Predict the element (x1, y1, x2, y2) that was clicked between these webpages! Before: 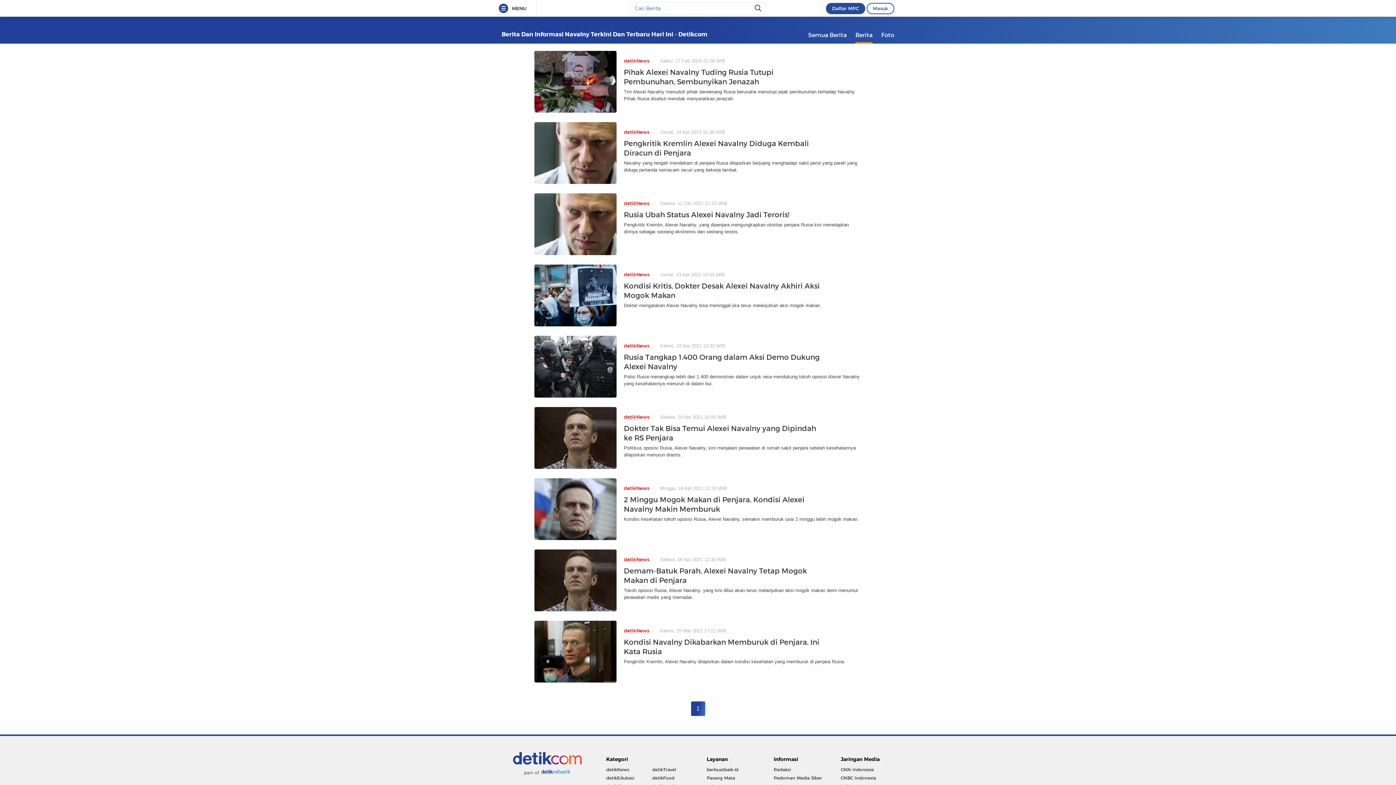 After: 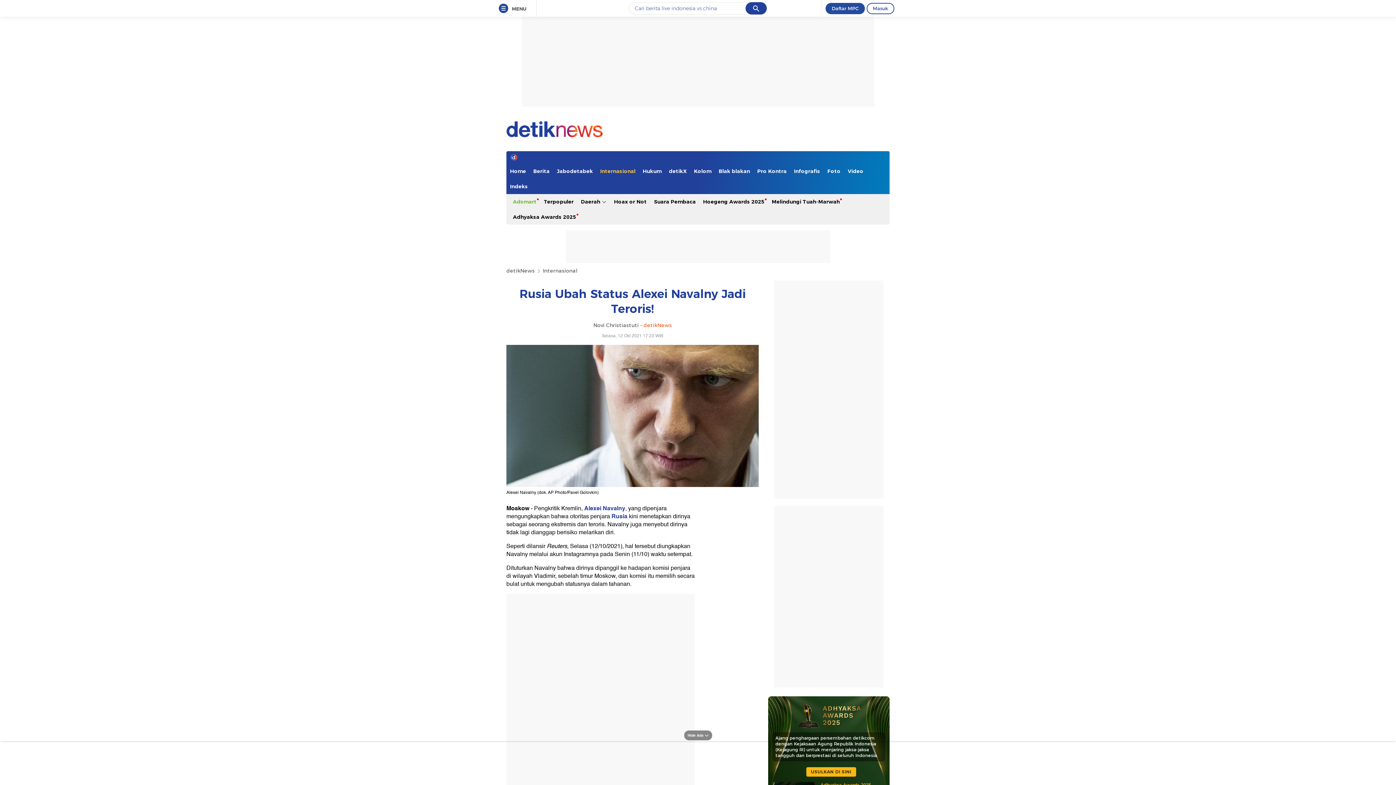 Action: bbox: (534, 193, 861, 255) label: detikNewsSelasa, 12 Okt 2021 17:23 WIB
Rusia Ubah Status Alexei Navalny Jadi Teroris!

Pengkritik Kremlin, Alexei Navalny, yang dipenjara mengungkapkan otoritas penjara Rusia kini menetapkan dirinya sebagai seorang ekstremis dan seorang teroris.